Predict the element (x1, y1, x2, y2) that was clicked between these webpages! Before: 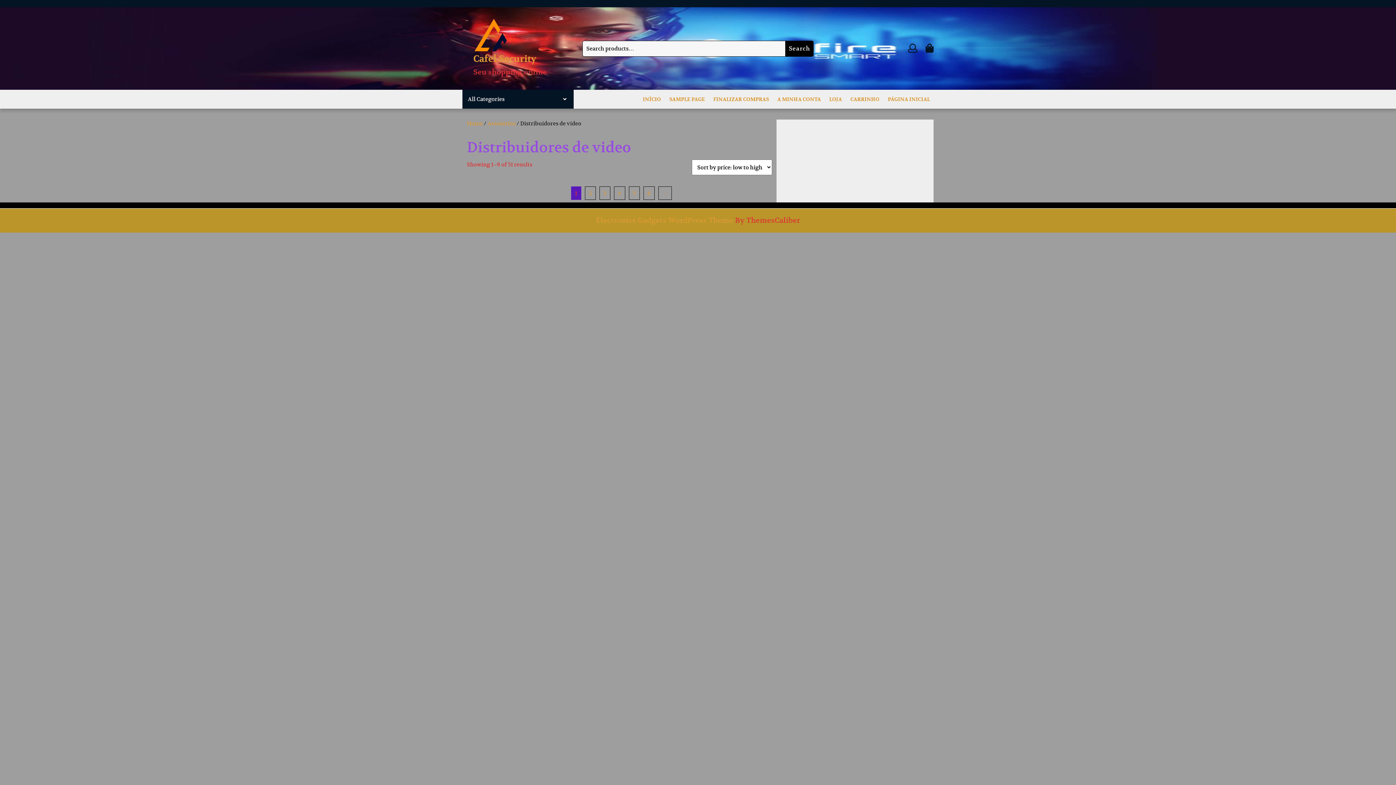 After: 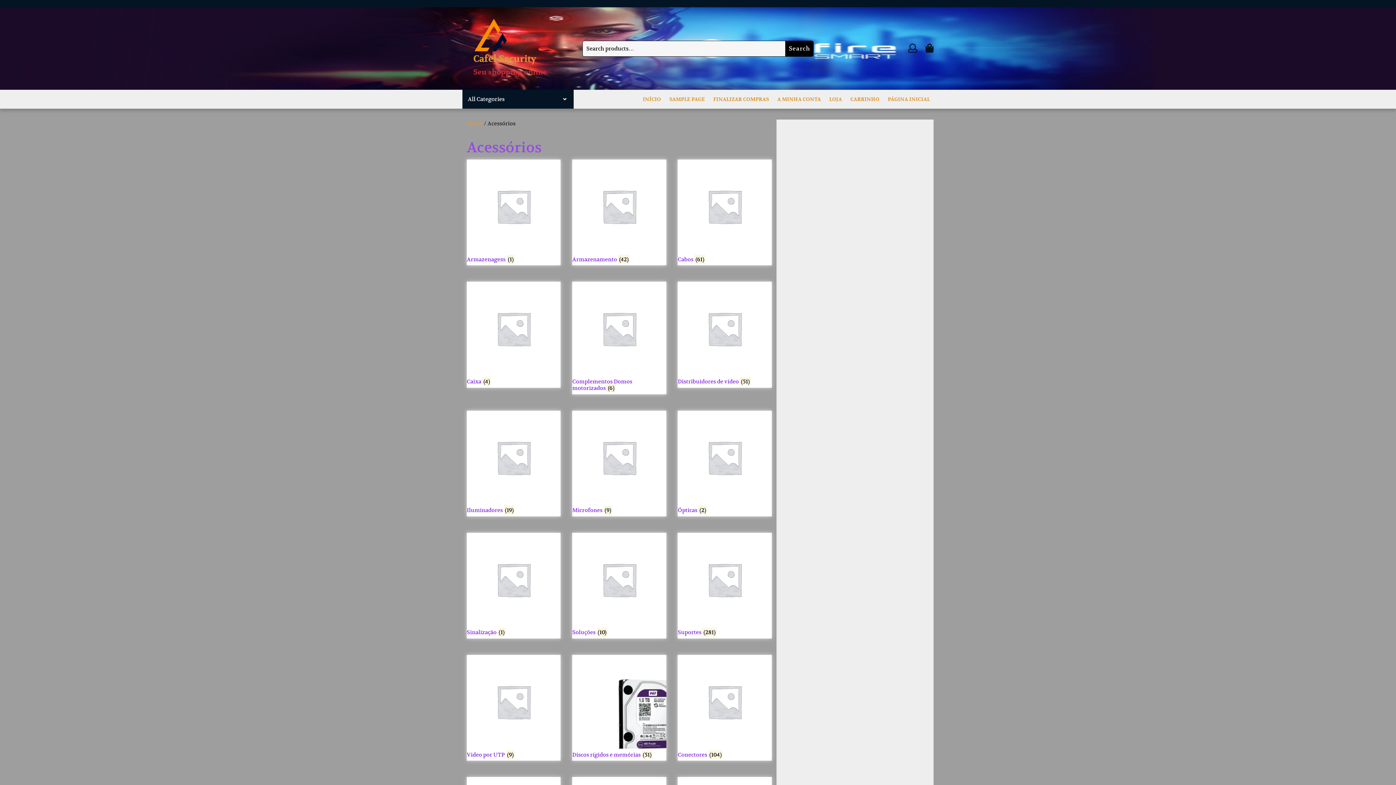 Action: bbox: (487, 120, 515, 126) label: Acessórios